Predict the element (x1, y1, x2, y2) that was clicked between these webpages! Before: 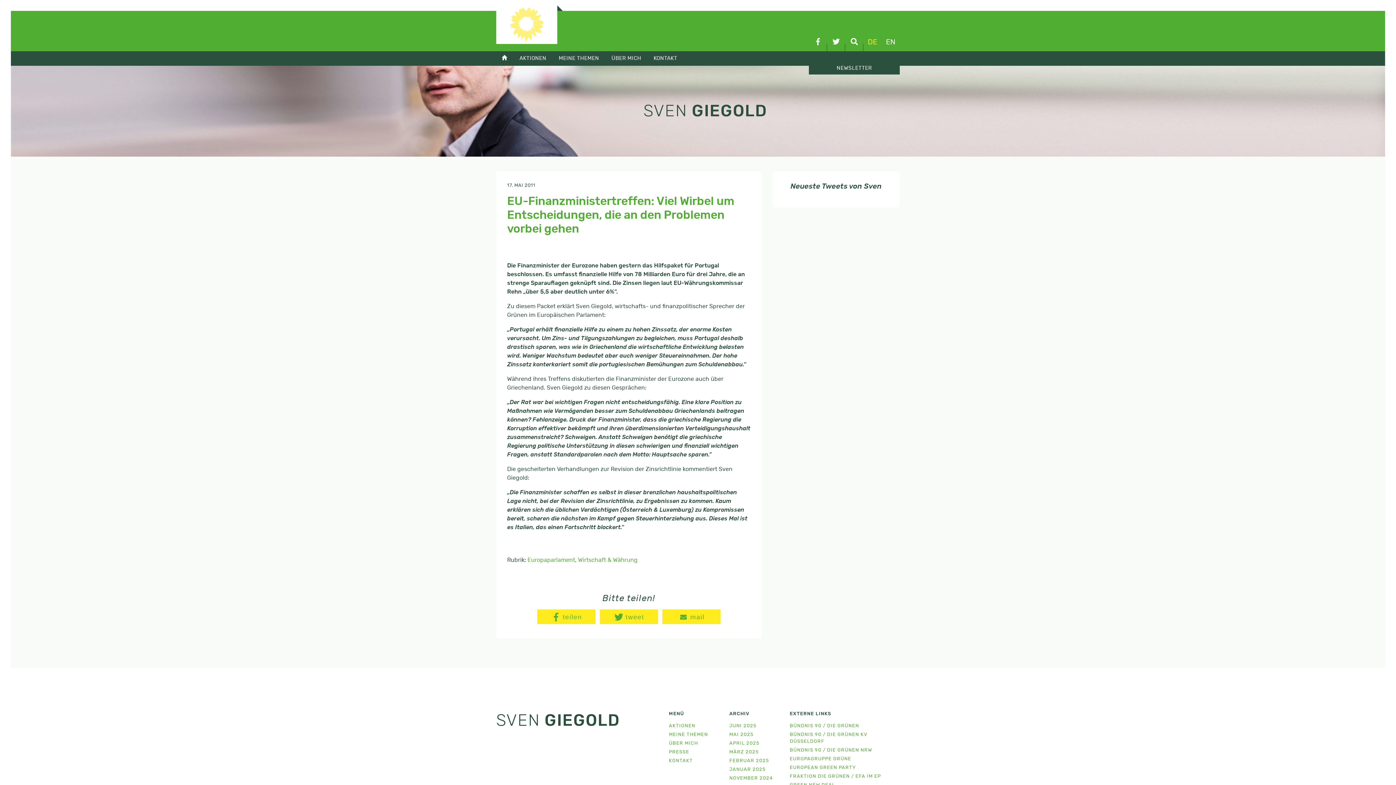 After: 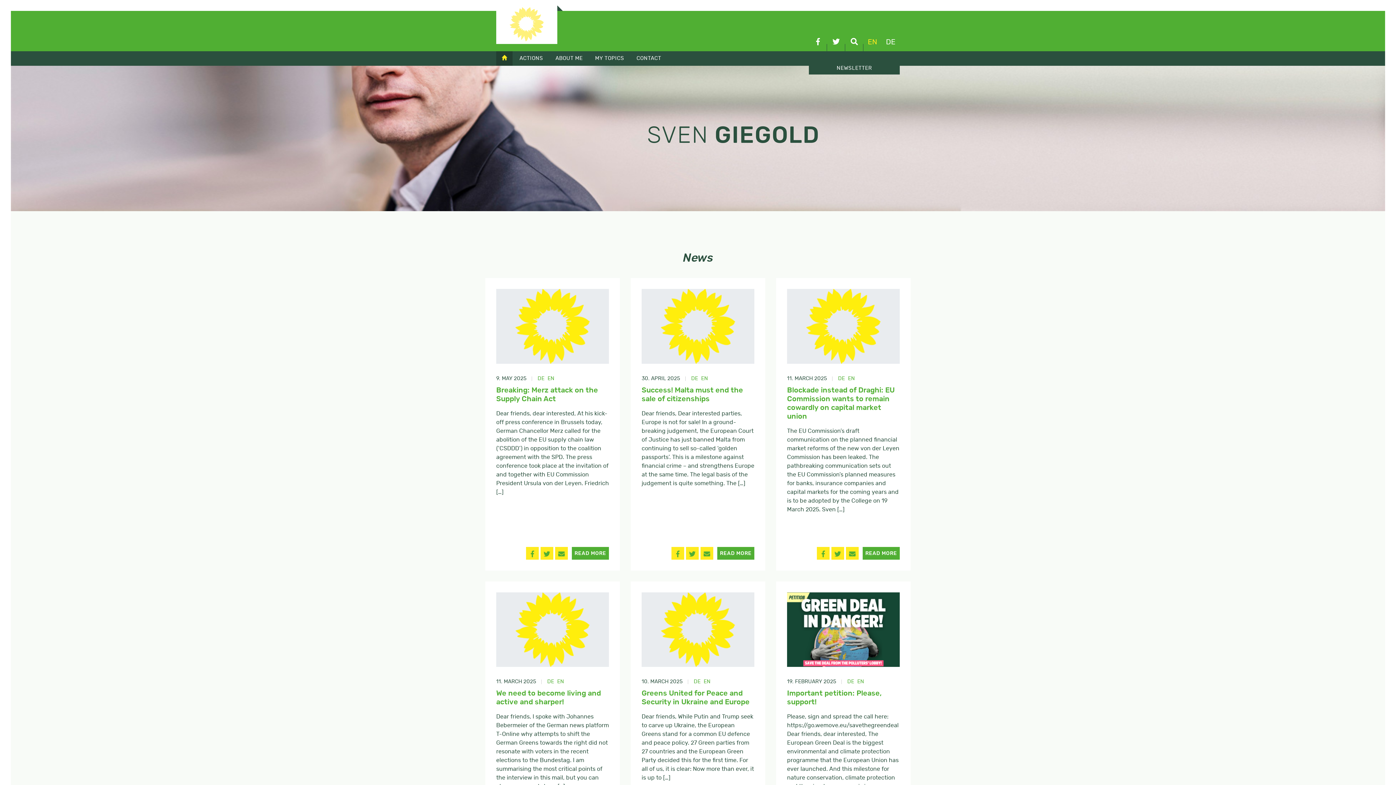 Action: bbox: (881, 33, 900, 51) label: EN